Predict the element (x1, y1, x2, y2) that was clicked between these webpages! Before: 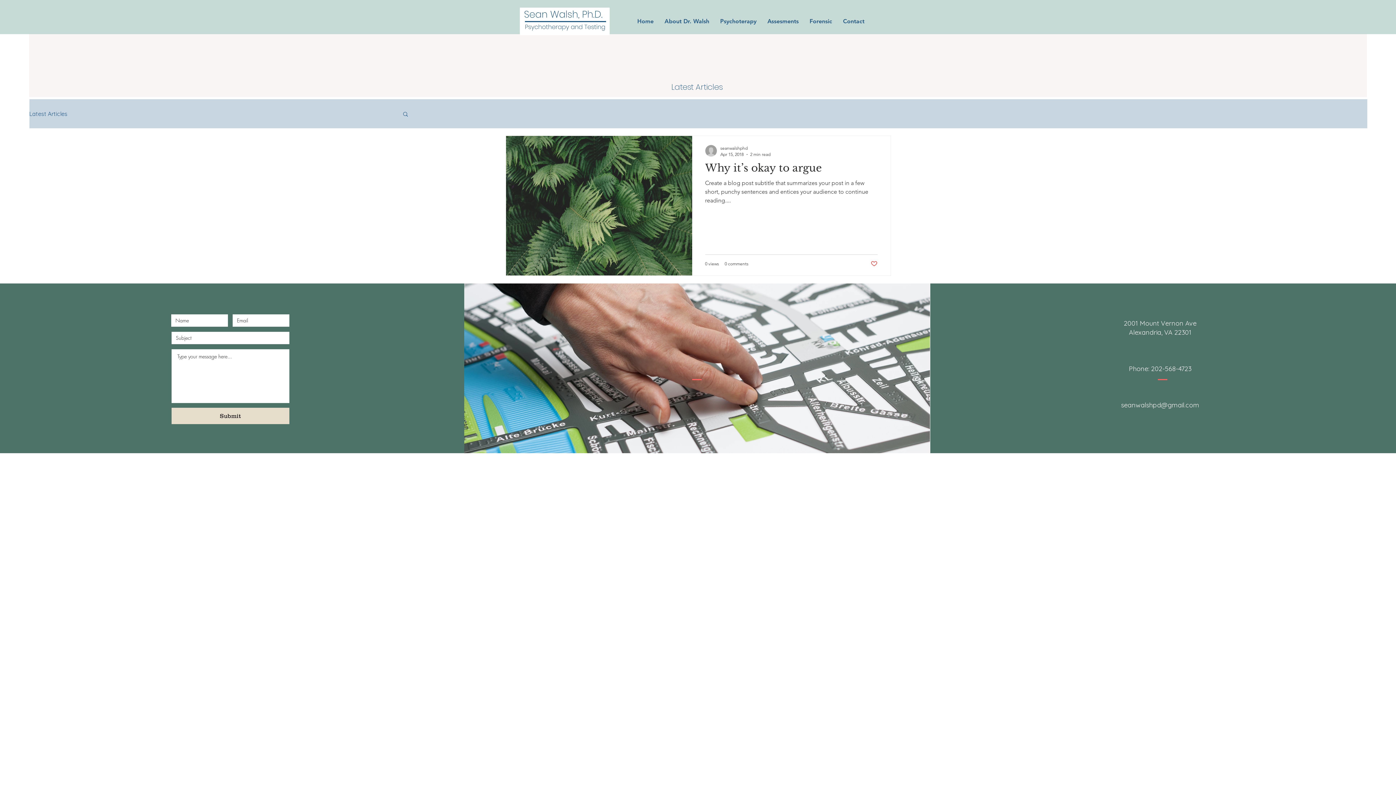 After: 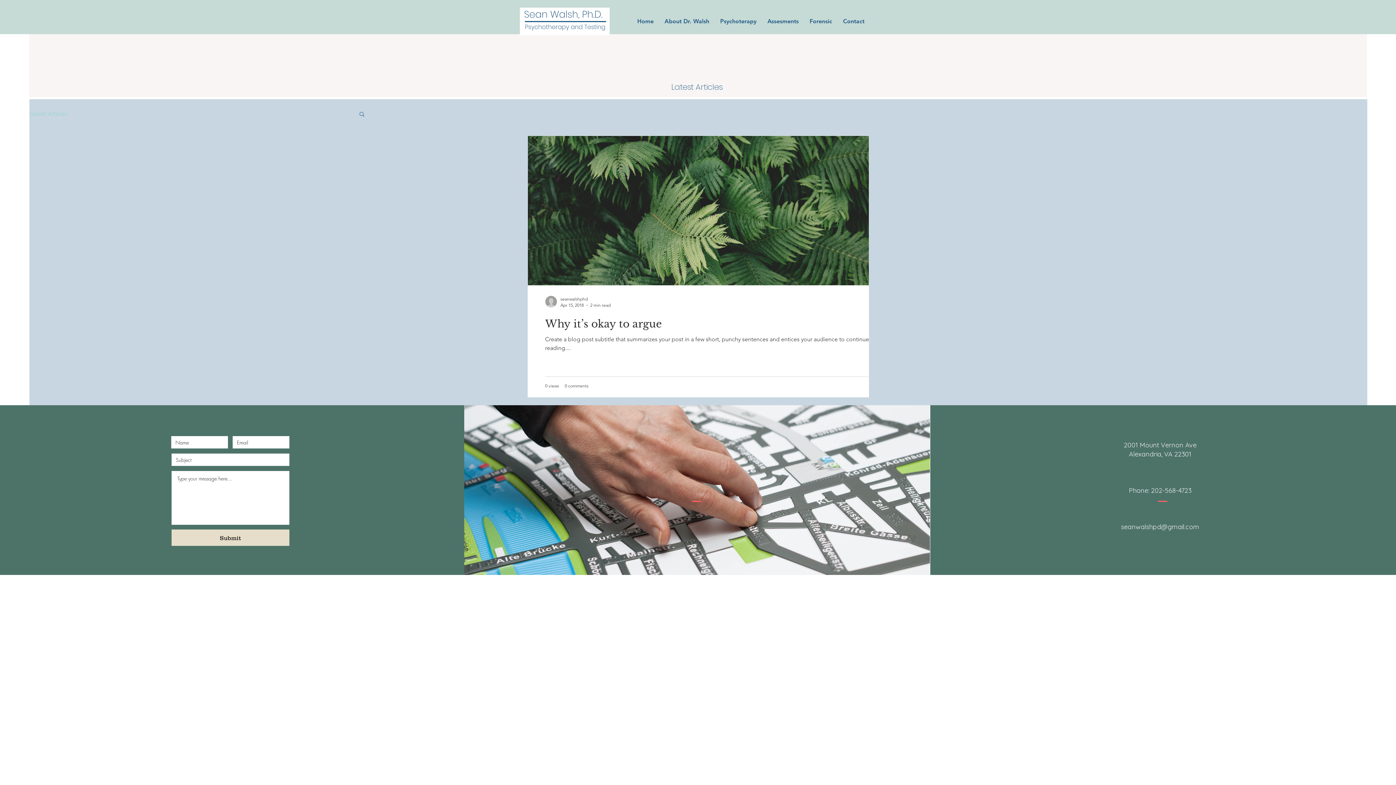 Action: label: Latest Articles bbox: (29, 110, 67, 117)